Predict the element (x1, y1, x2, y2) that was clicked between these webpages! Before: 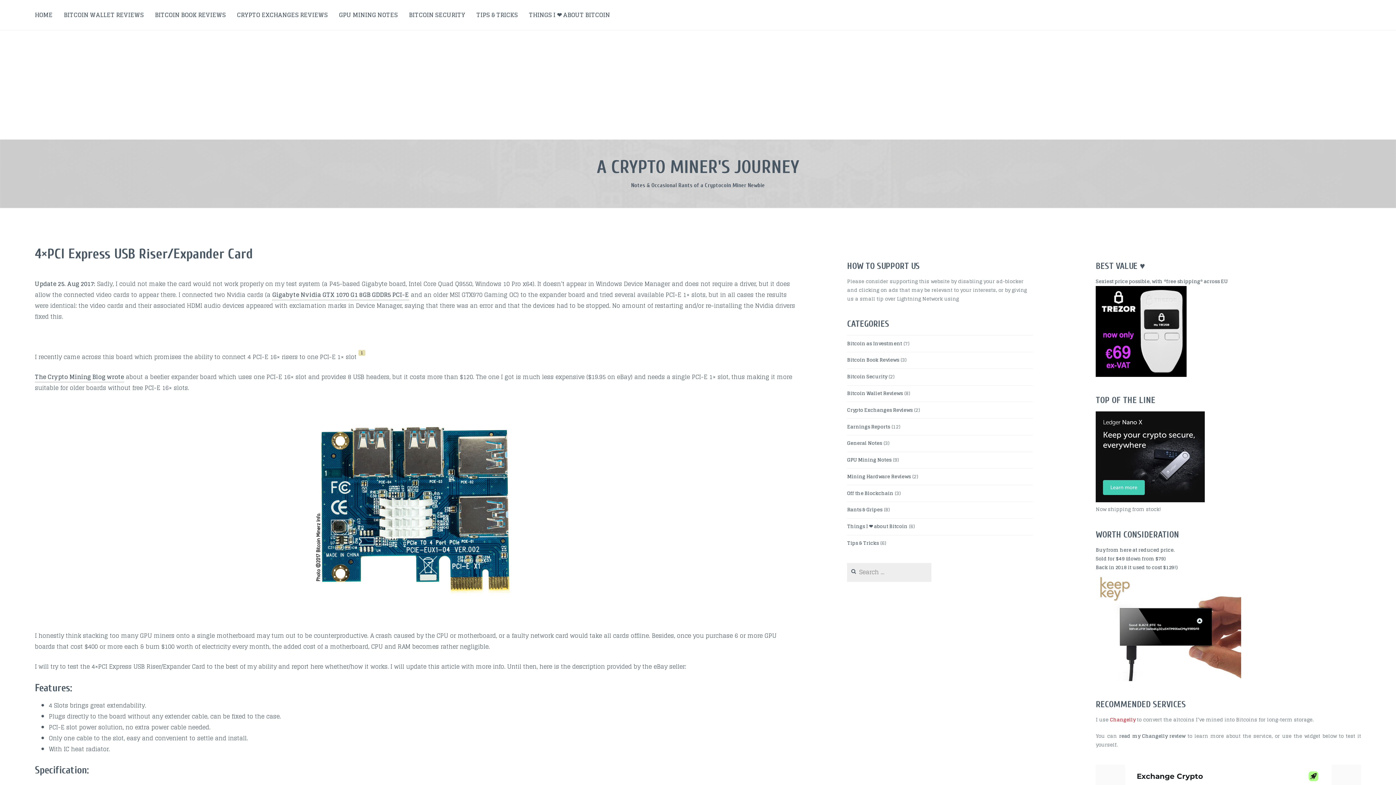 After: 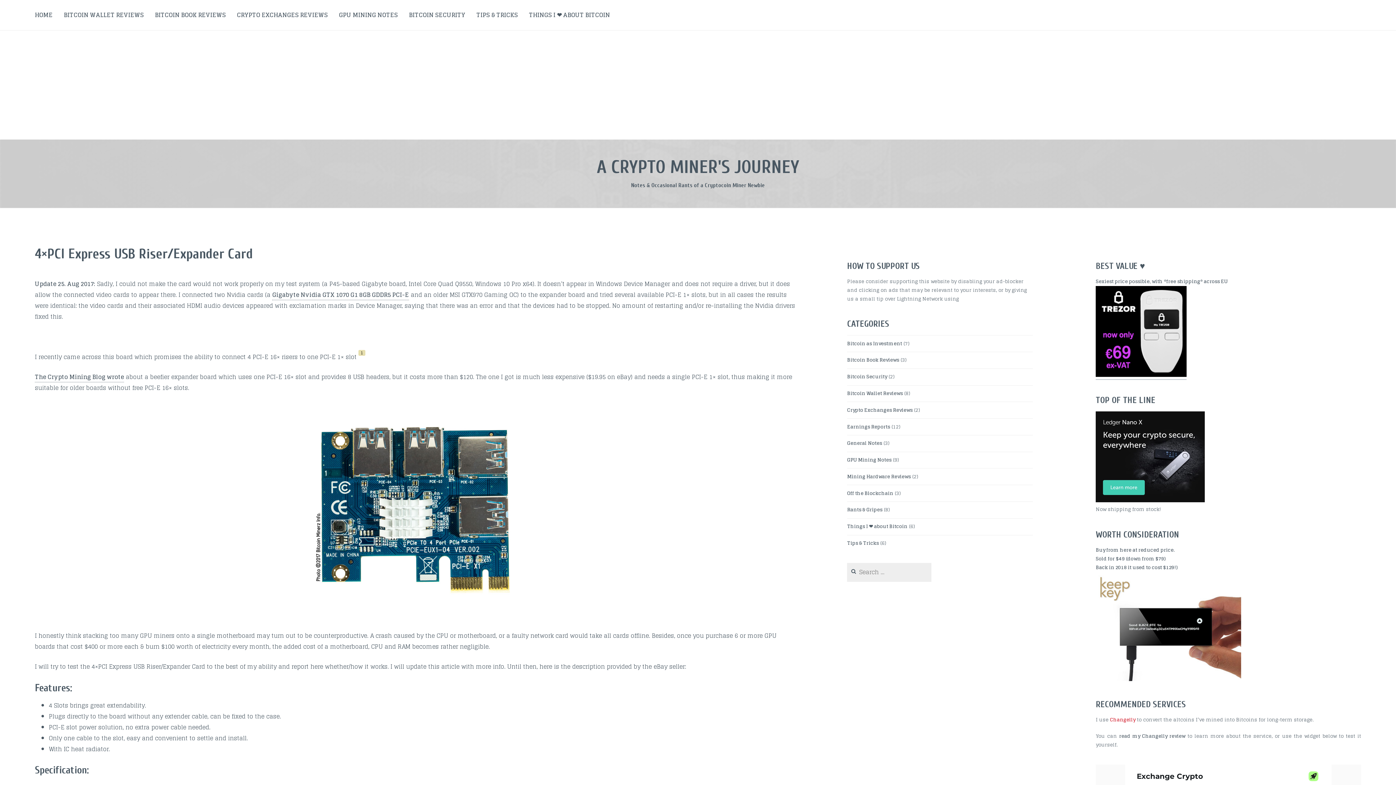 Action: bbox: (1096, 371, 1187, 379)